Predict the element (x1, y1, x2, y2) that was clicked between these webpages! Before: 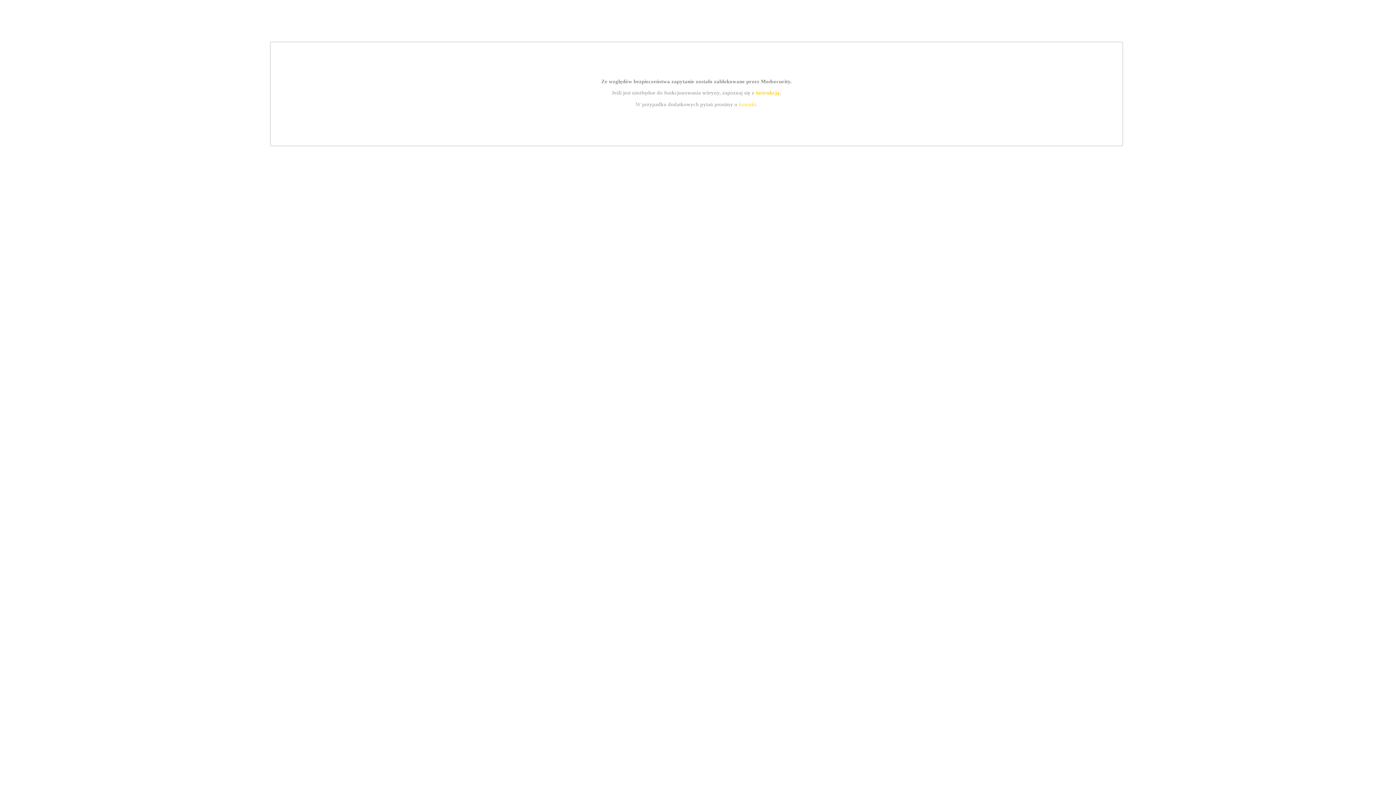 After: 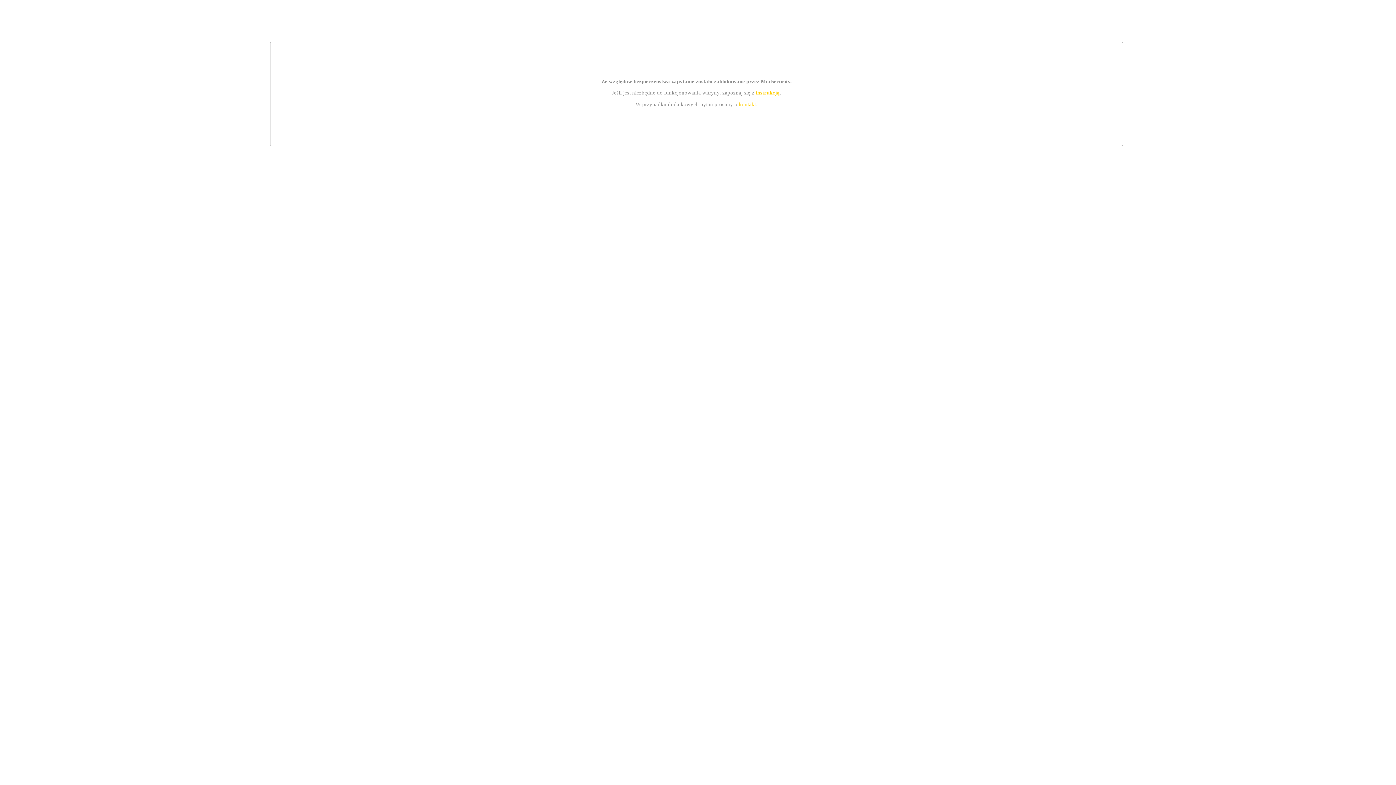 Action: bbox: (755, 89, 779, 95) label: instrukcją